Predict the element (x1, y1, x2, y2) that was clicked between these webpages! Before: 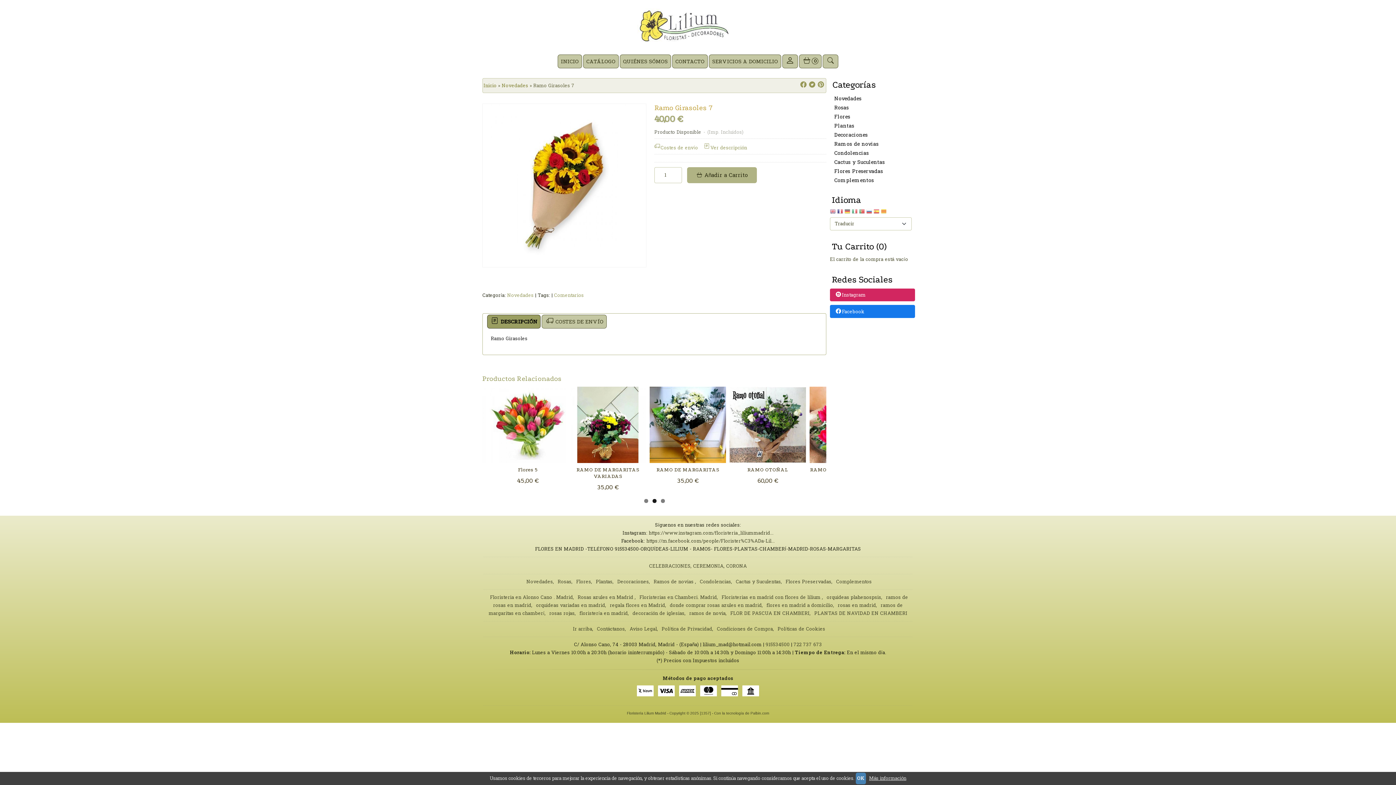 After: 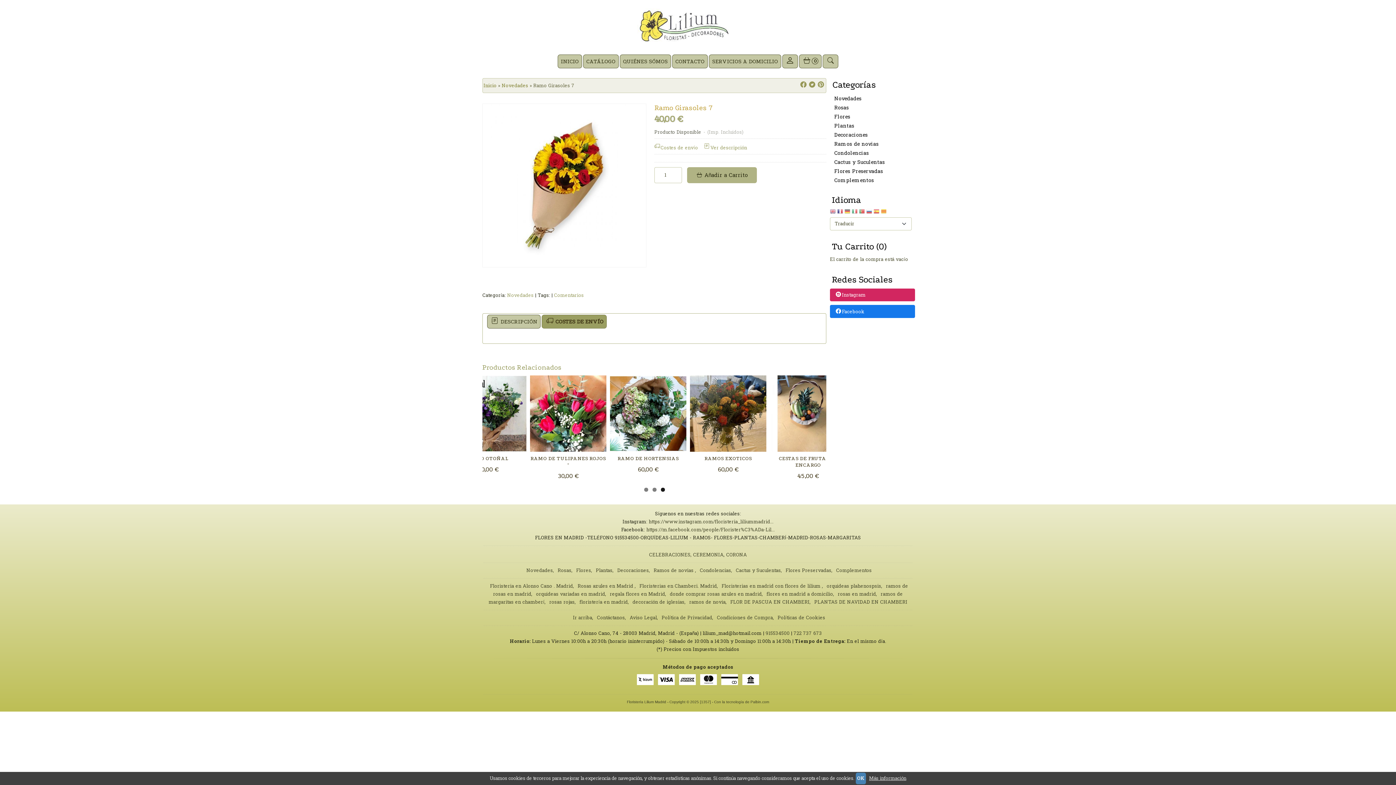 Action: label:  COSTES DE ENVÍO bbox: (541, 307, 606, 321)